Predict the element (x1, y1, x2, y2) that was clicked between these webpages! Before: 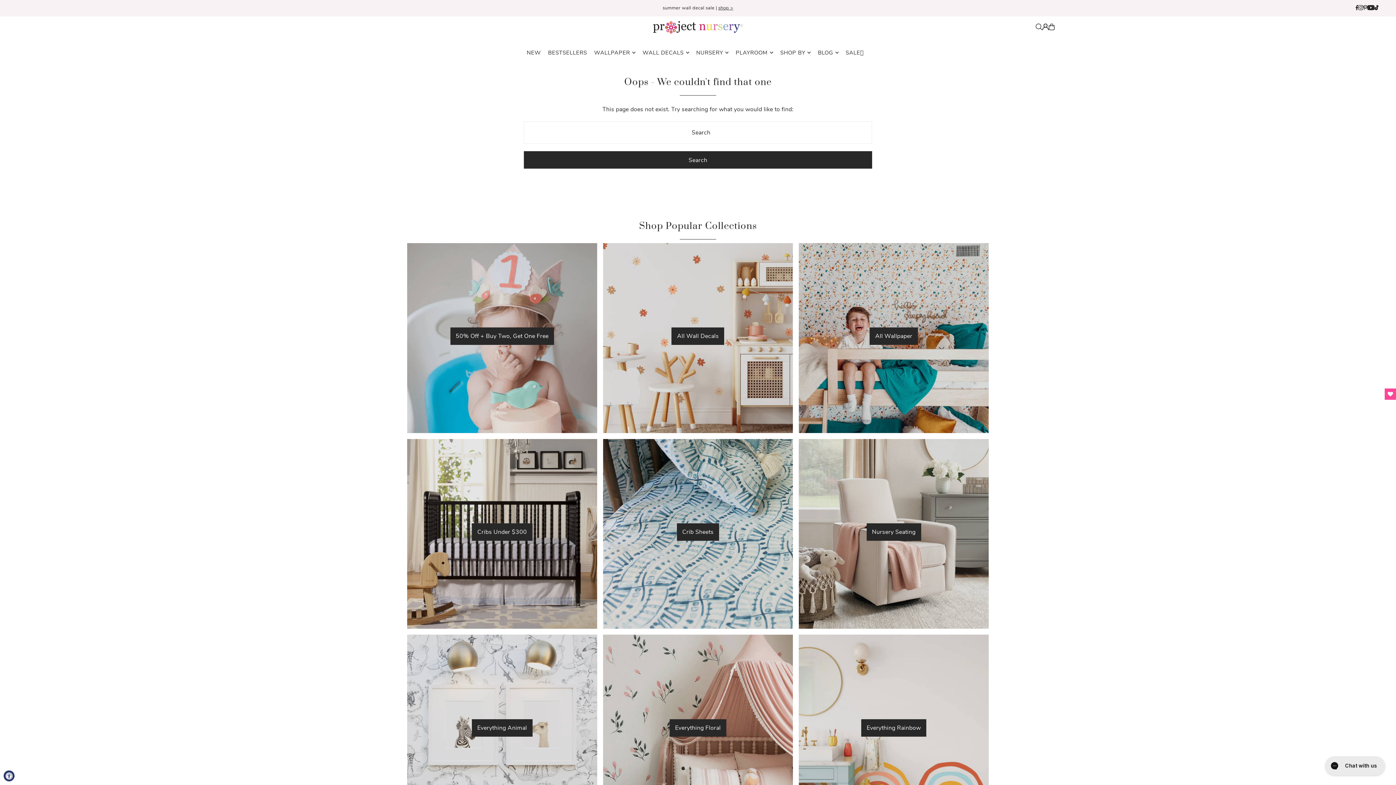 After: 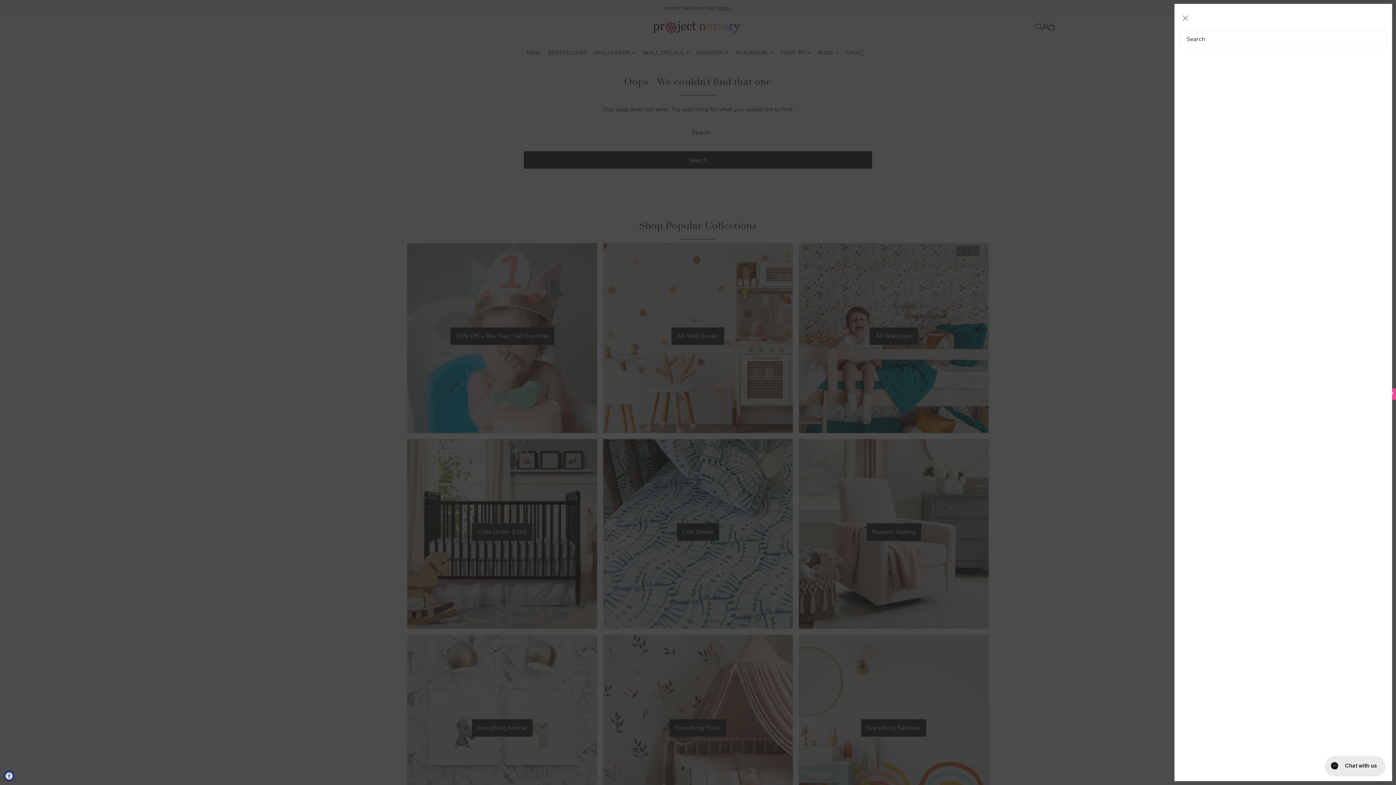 Action: label: Open Search bbox: (1036, 23, 1042, 30)